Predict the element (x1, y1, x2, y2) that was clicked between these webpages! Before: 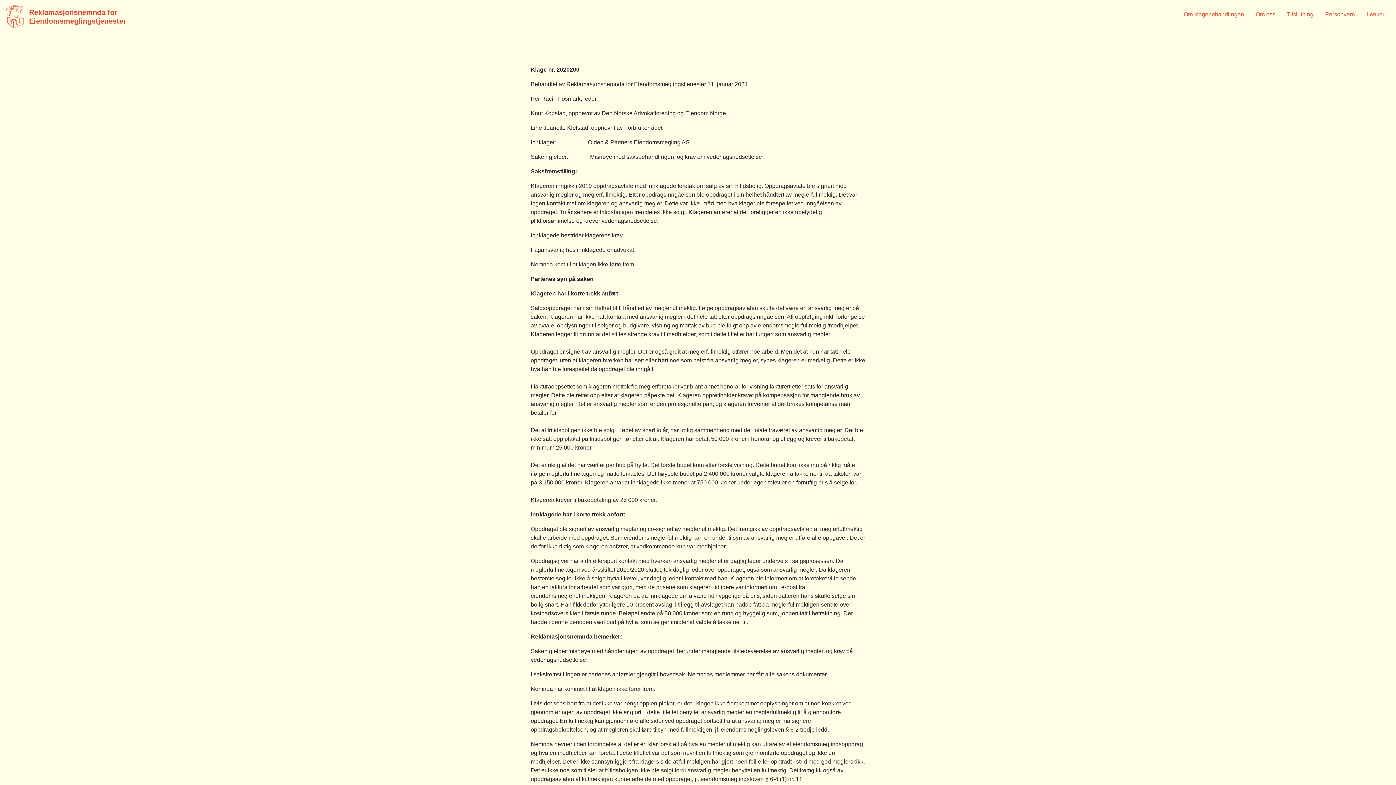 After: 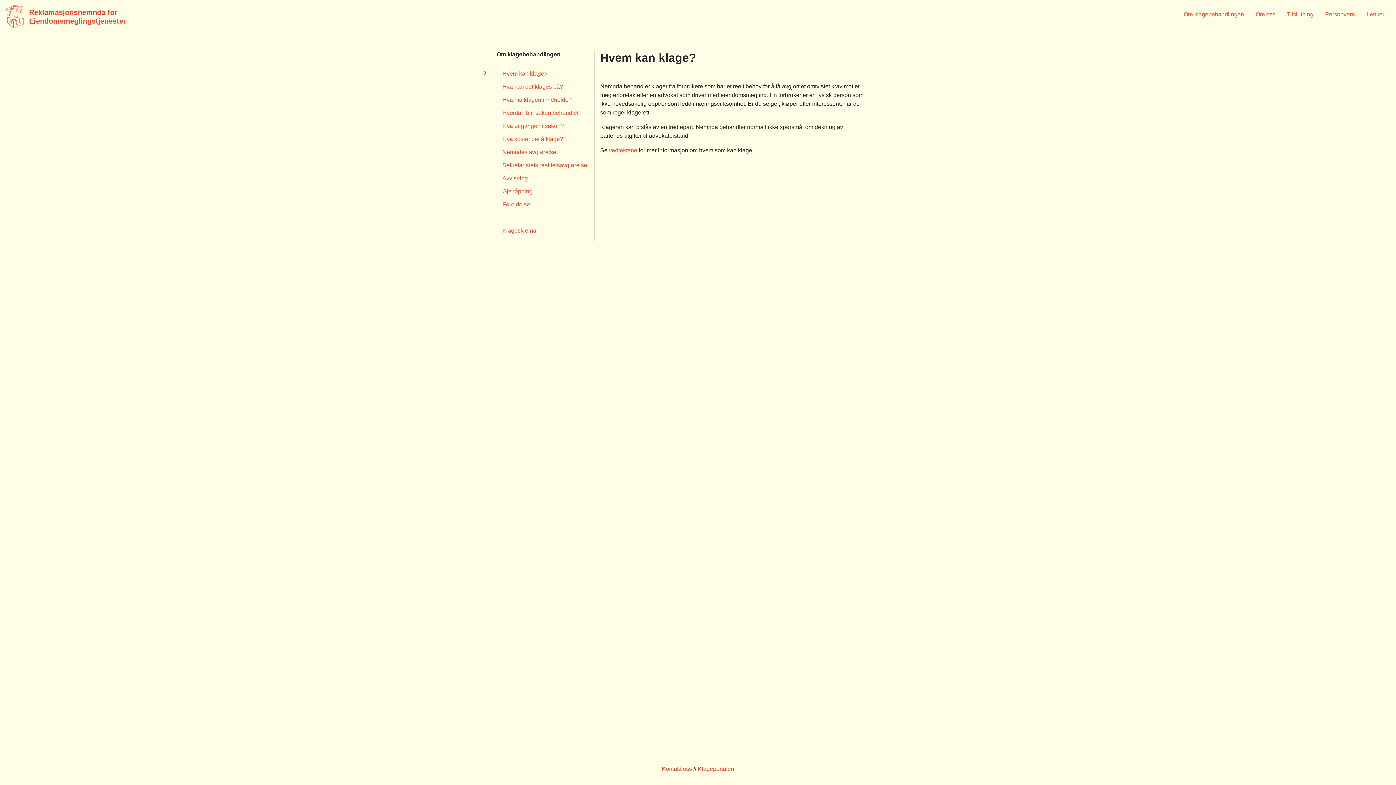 Action: bbox: (1184, 11, 1244, 17) label: Om klagebehandlingen